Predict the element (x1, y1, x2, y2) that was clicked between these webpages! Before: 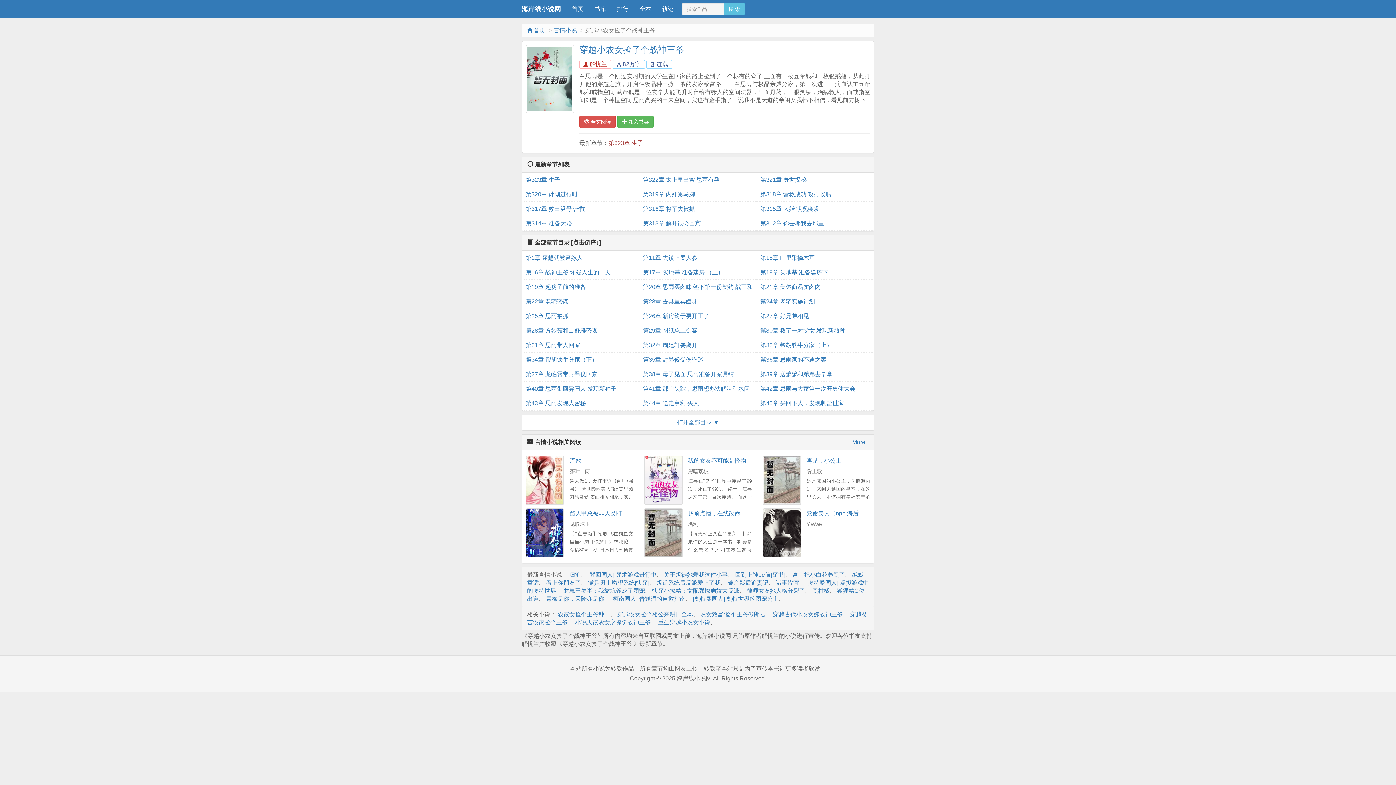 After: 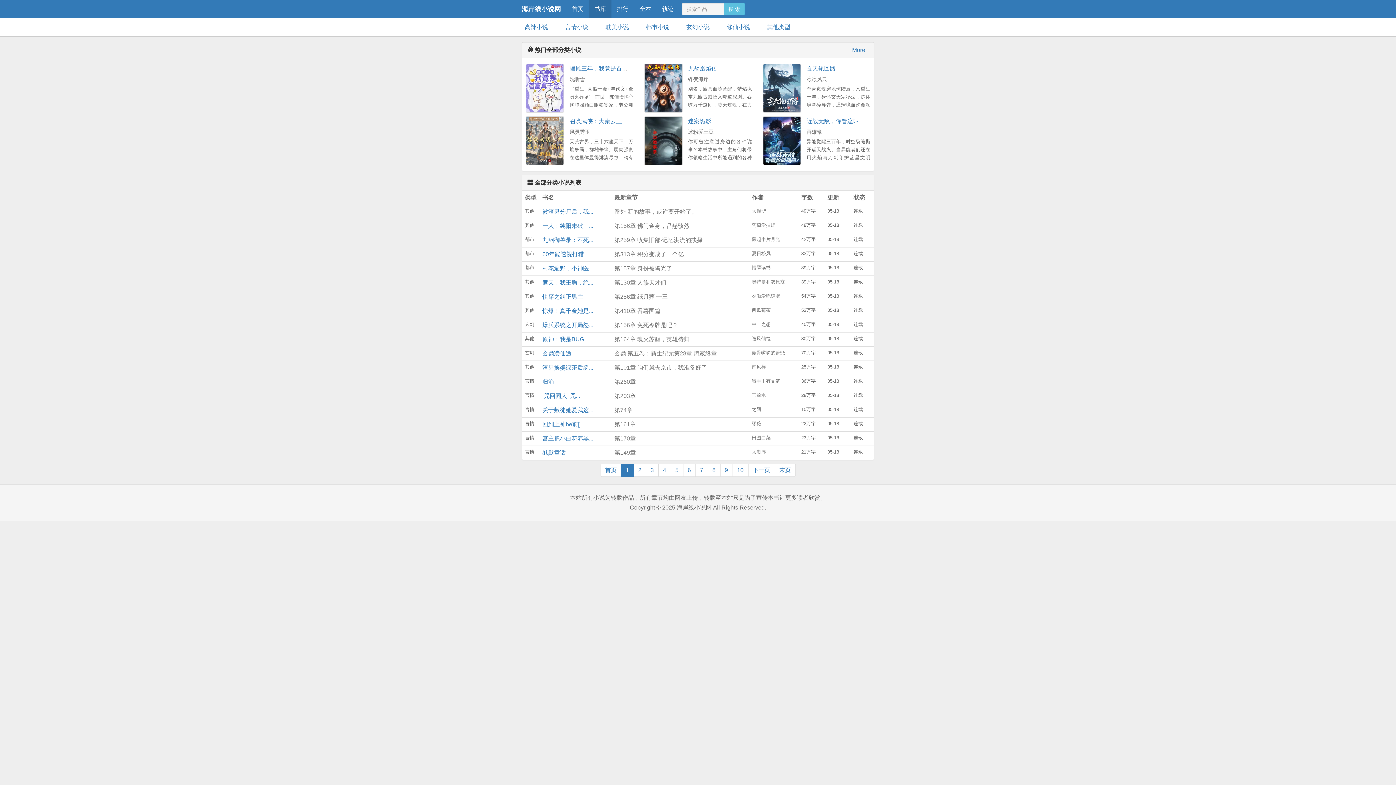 Action: label: 书库 bbox: (589, 0, 611, 18)